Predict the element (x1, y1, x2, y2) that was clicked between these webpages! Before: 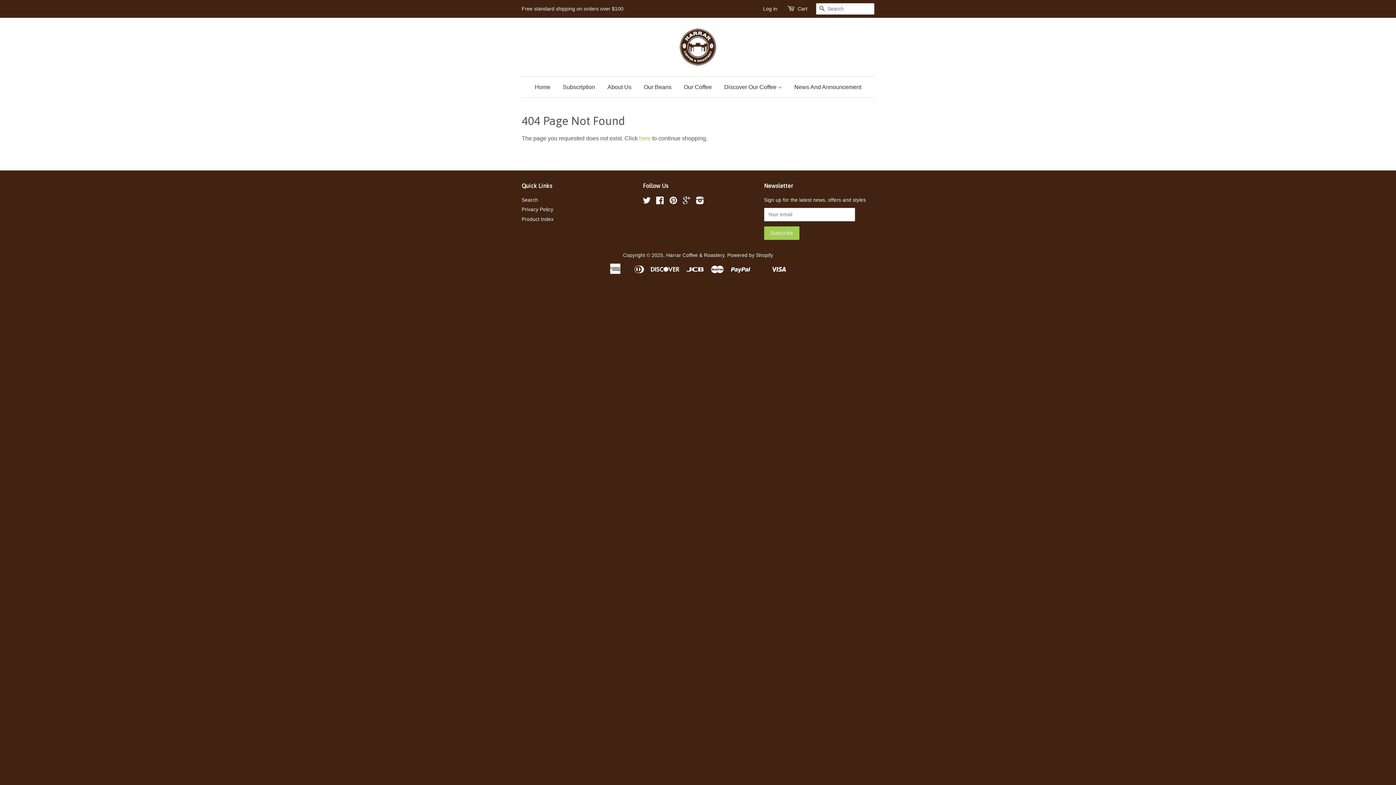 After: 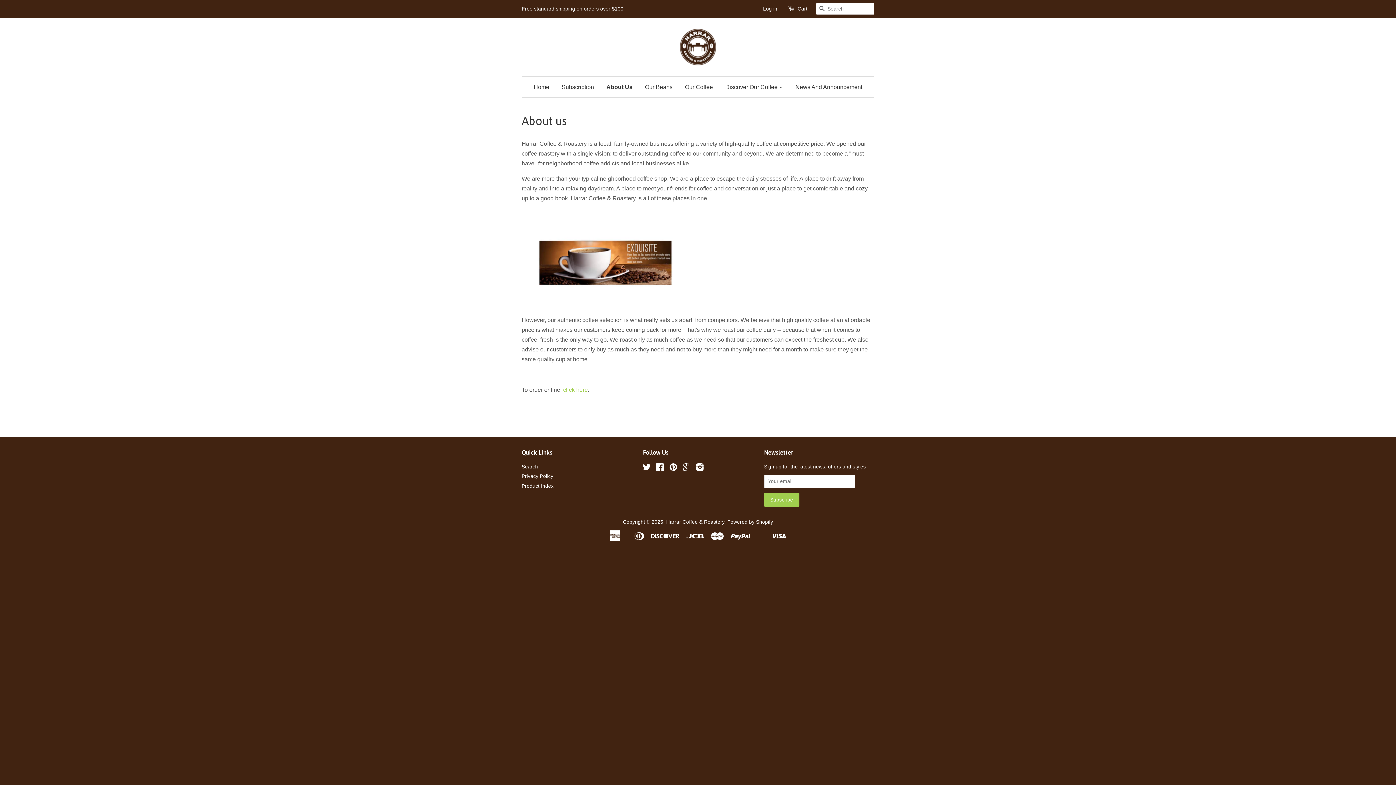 Action: label: About Us bbox: (602, 76, 637, 97)